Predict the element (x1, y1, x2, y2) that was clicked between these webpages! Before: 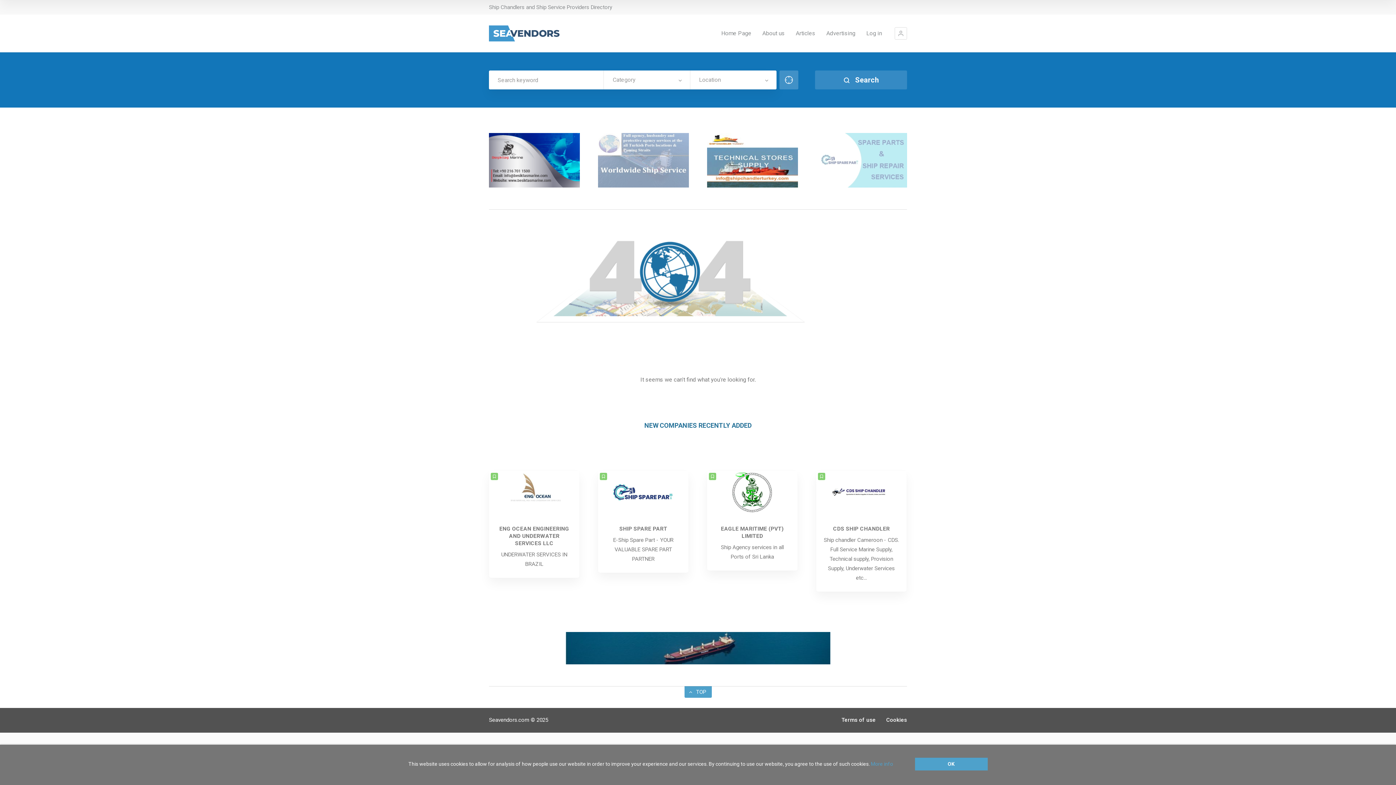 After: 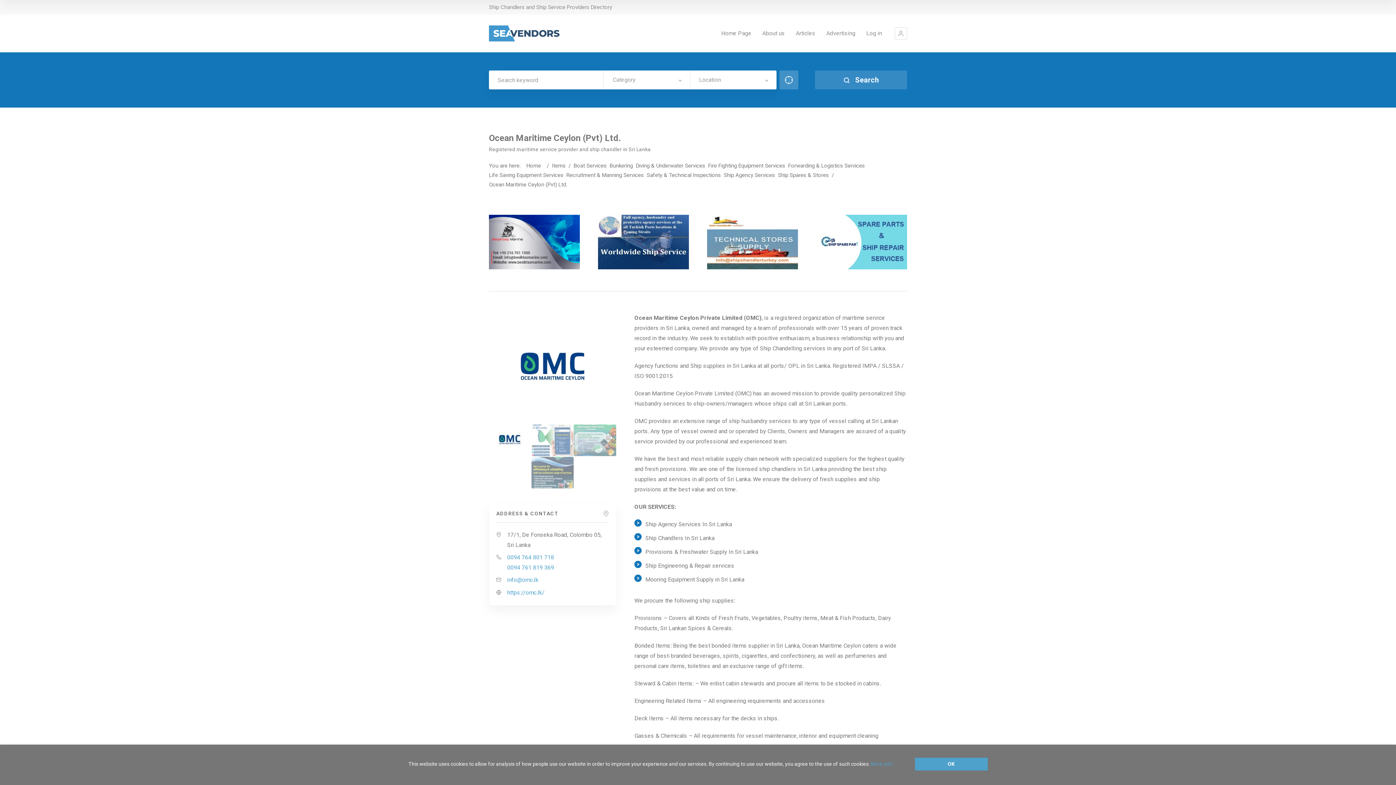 Action: bbox: (598, 525, 688, 540) label: Ocean Maritime Ceylon (Pvt) Ltd.